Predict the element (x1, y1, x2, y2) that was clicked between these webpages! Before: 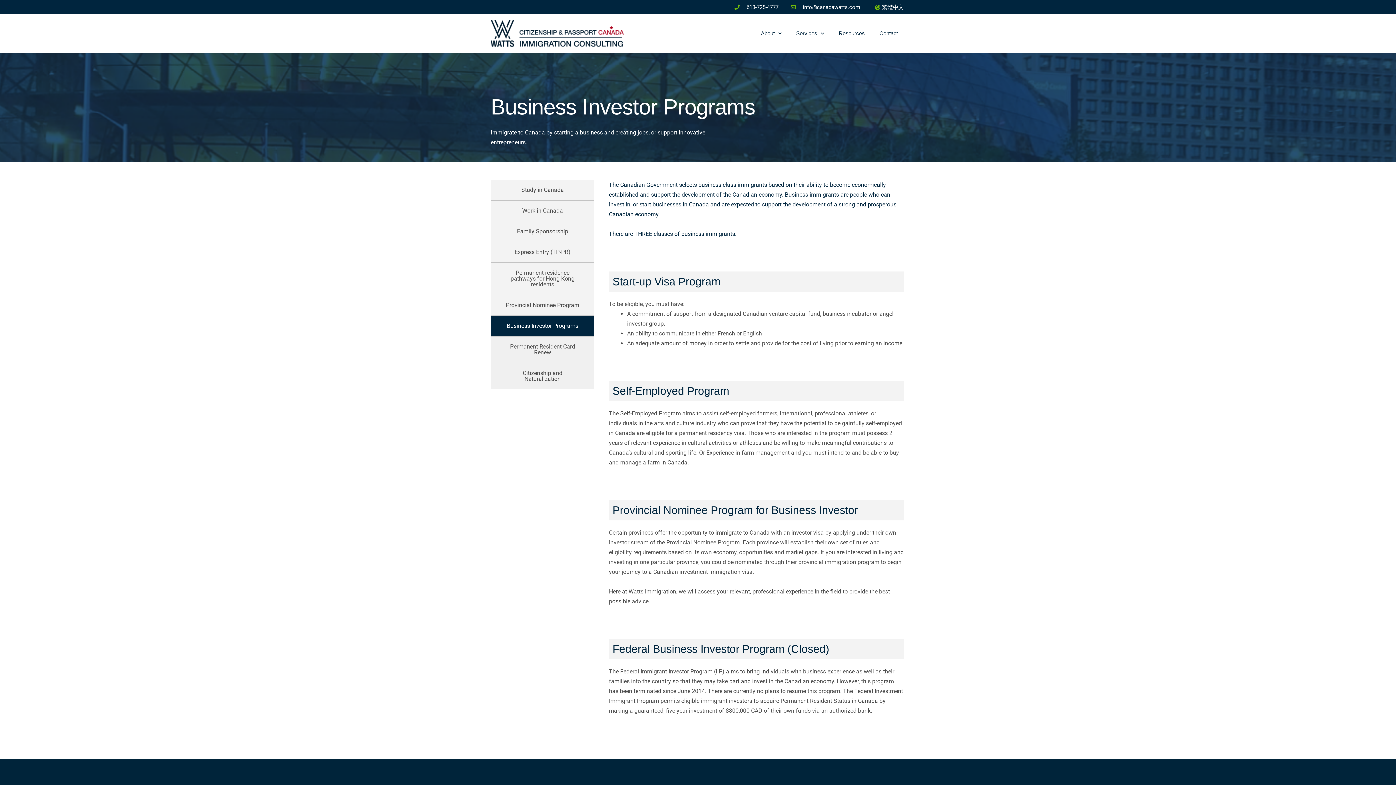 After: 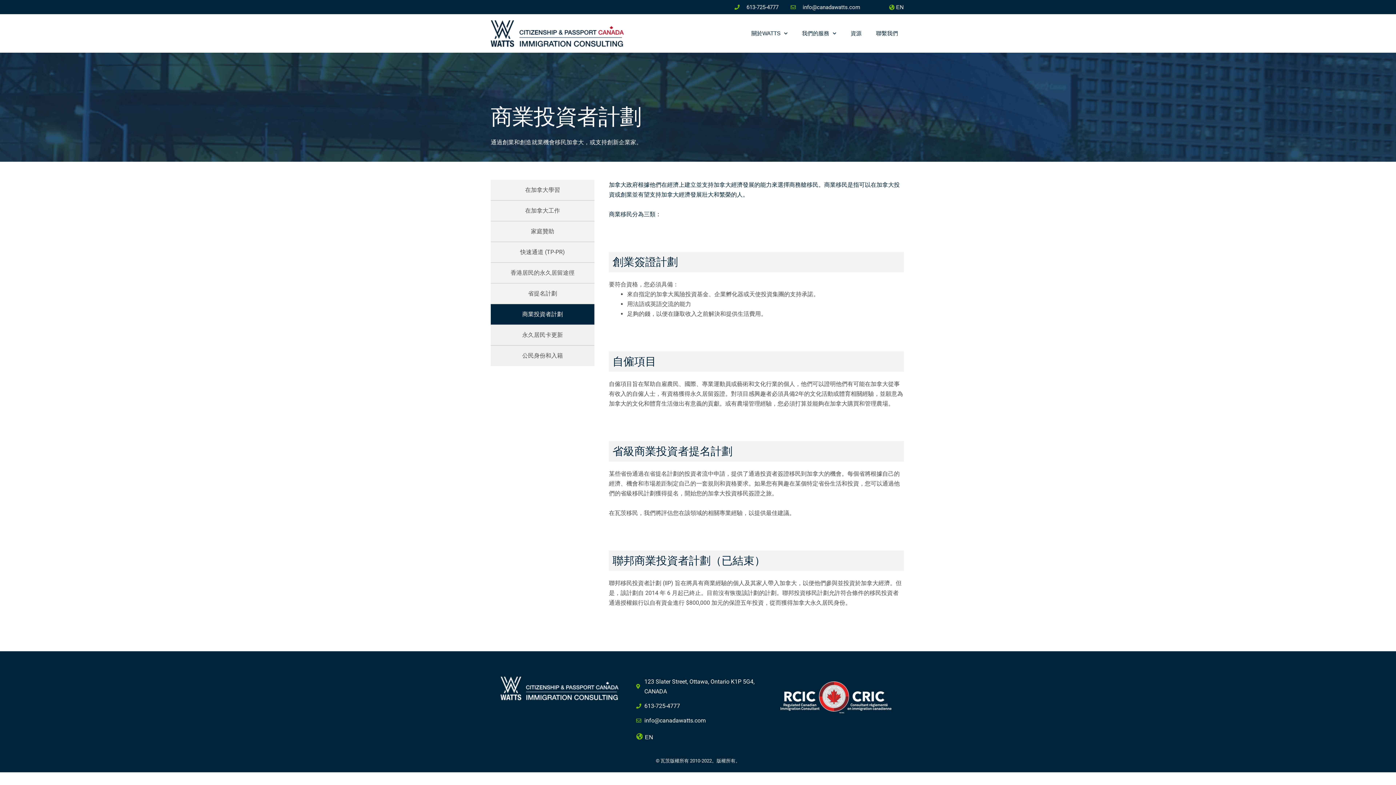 Action: bbox: (880, 4, 905, 10) label: 繁體中文